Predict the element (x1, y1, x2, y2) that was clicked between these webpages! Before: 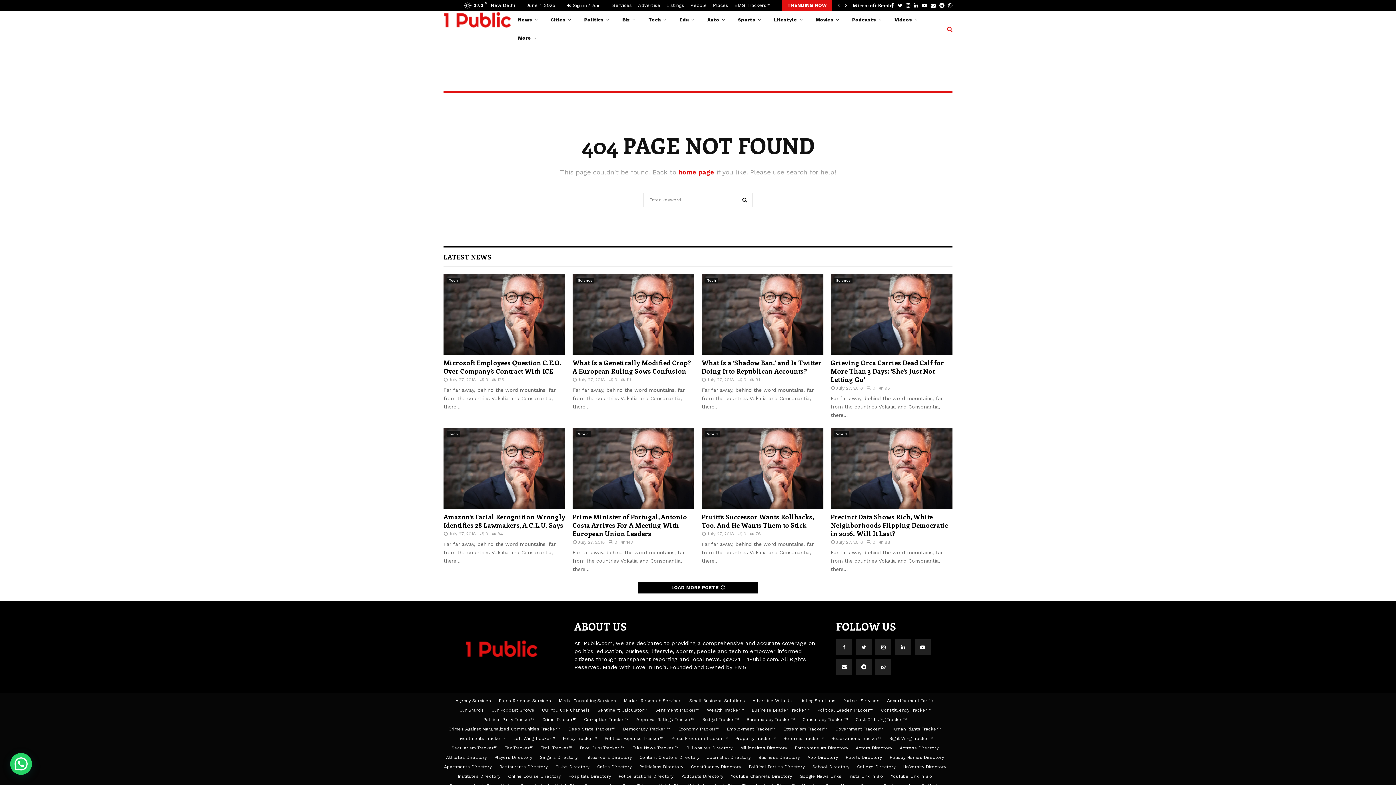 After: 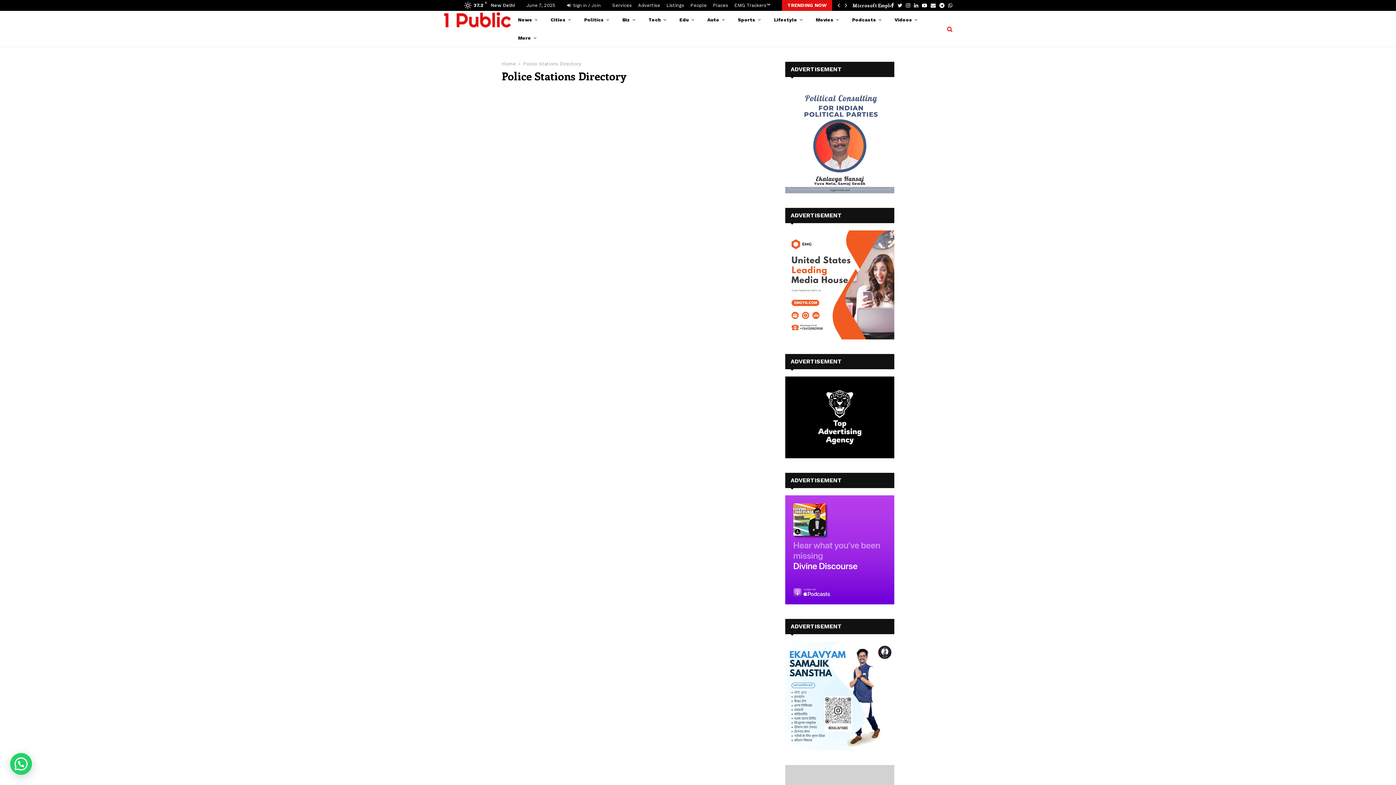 Action: label: Police Stations Directory bbox: (618, 773, 673, 779)